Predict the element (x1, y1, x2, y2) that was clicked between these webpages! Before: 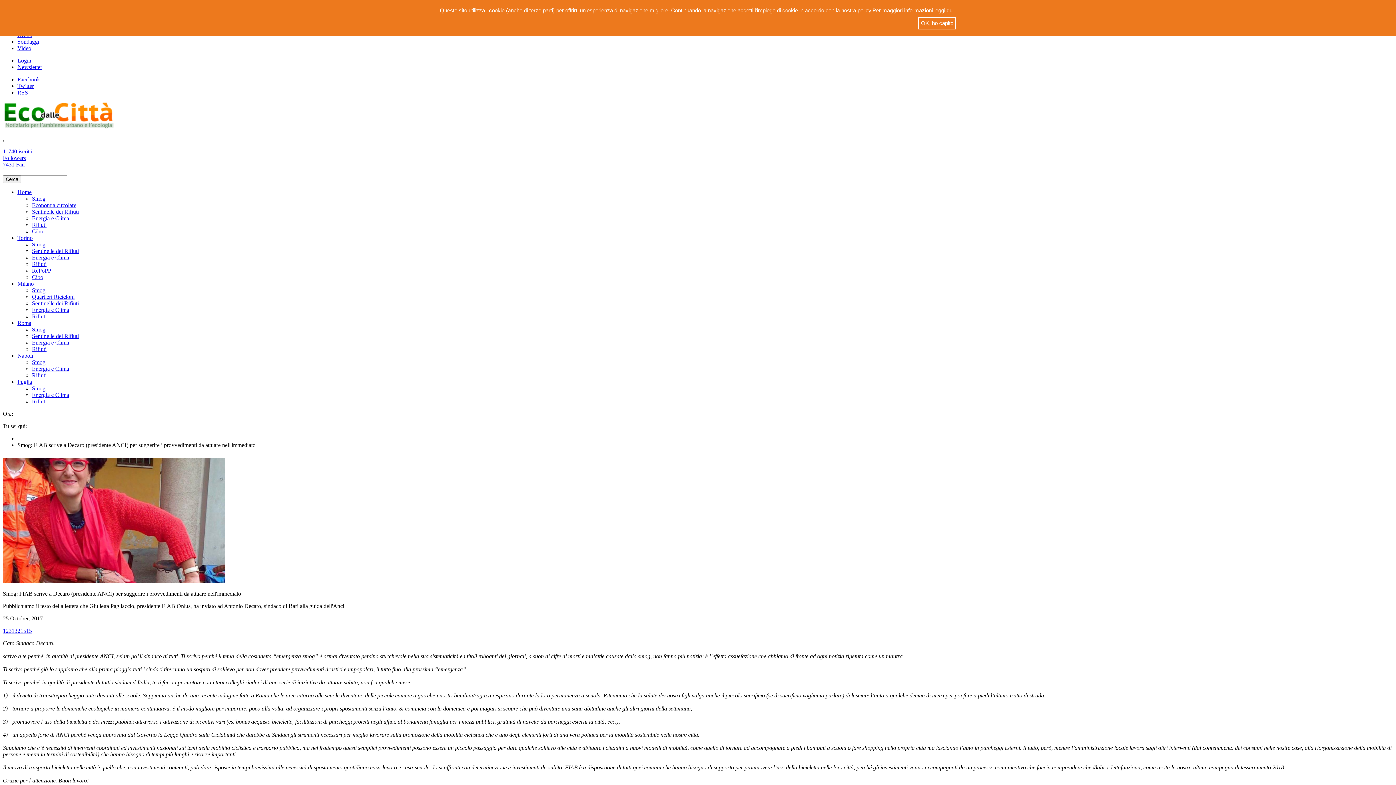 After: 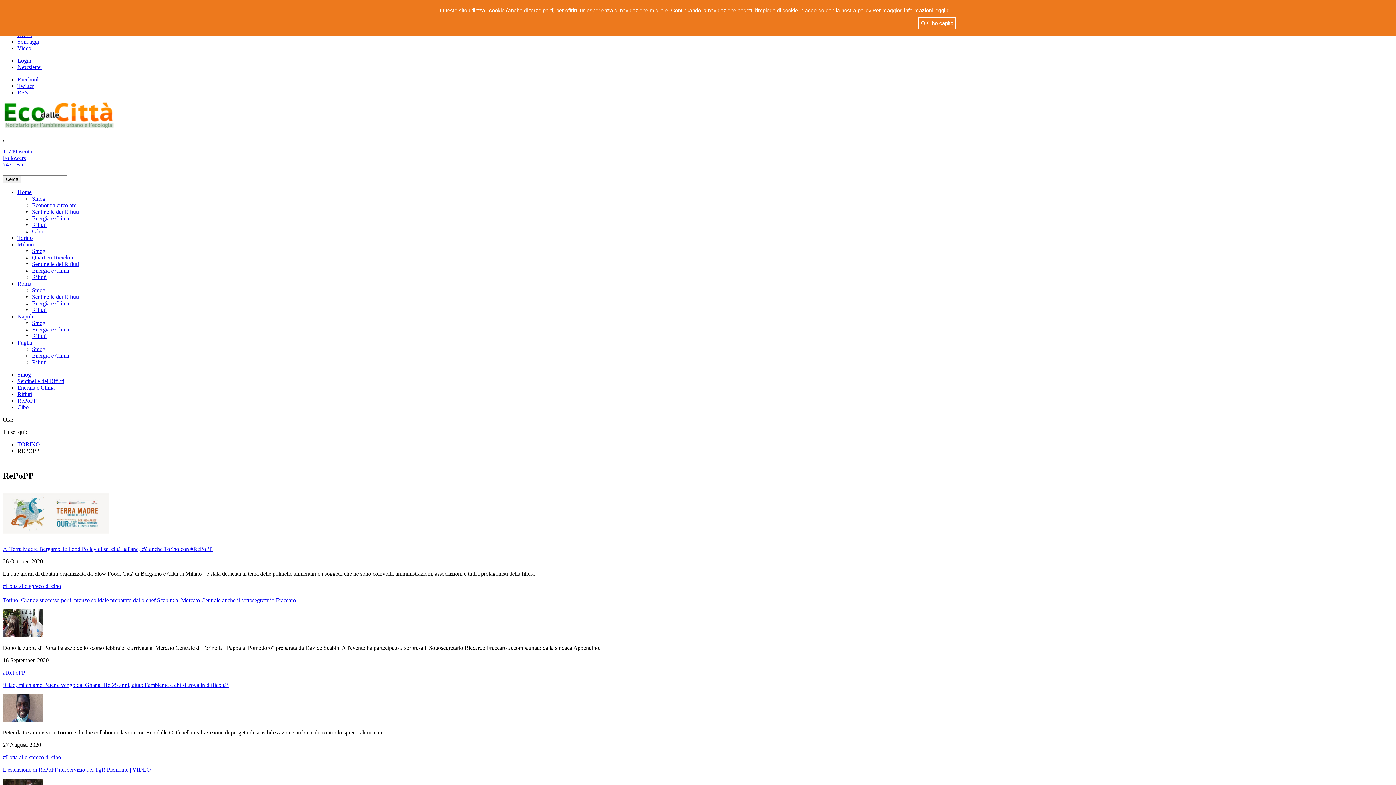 Action: label: RePoPP bbox: (32, 267, 51, 273)